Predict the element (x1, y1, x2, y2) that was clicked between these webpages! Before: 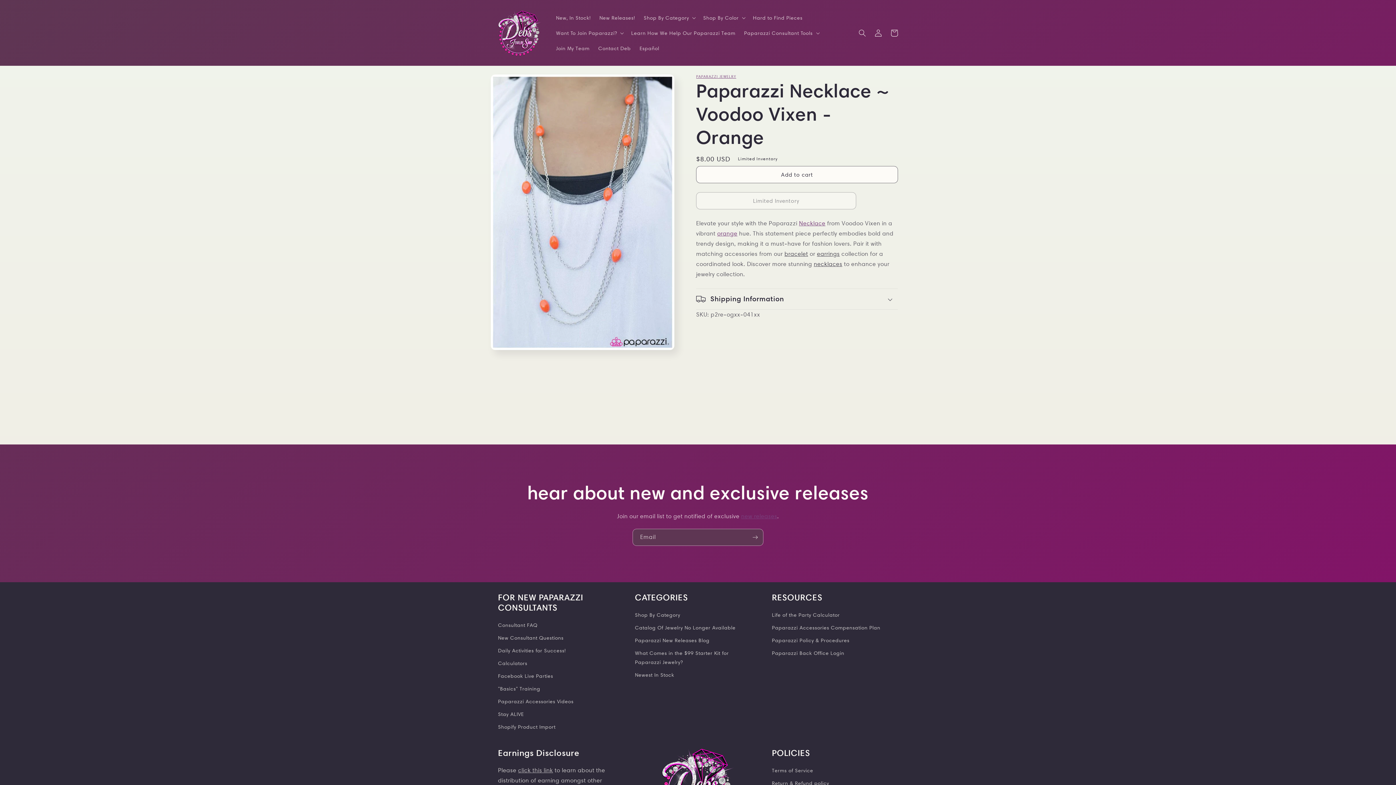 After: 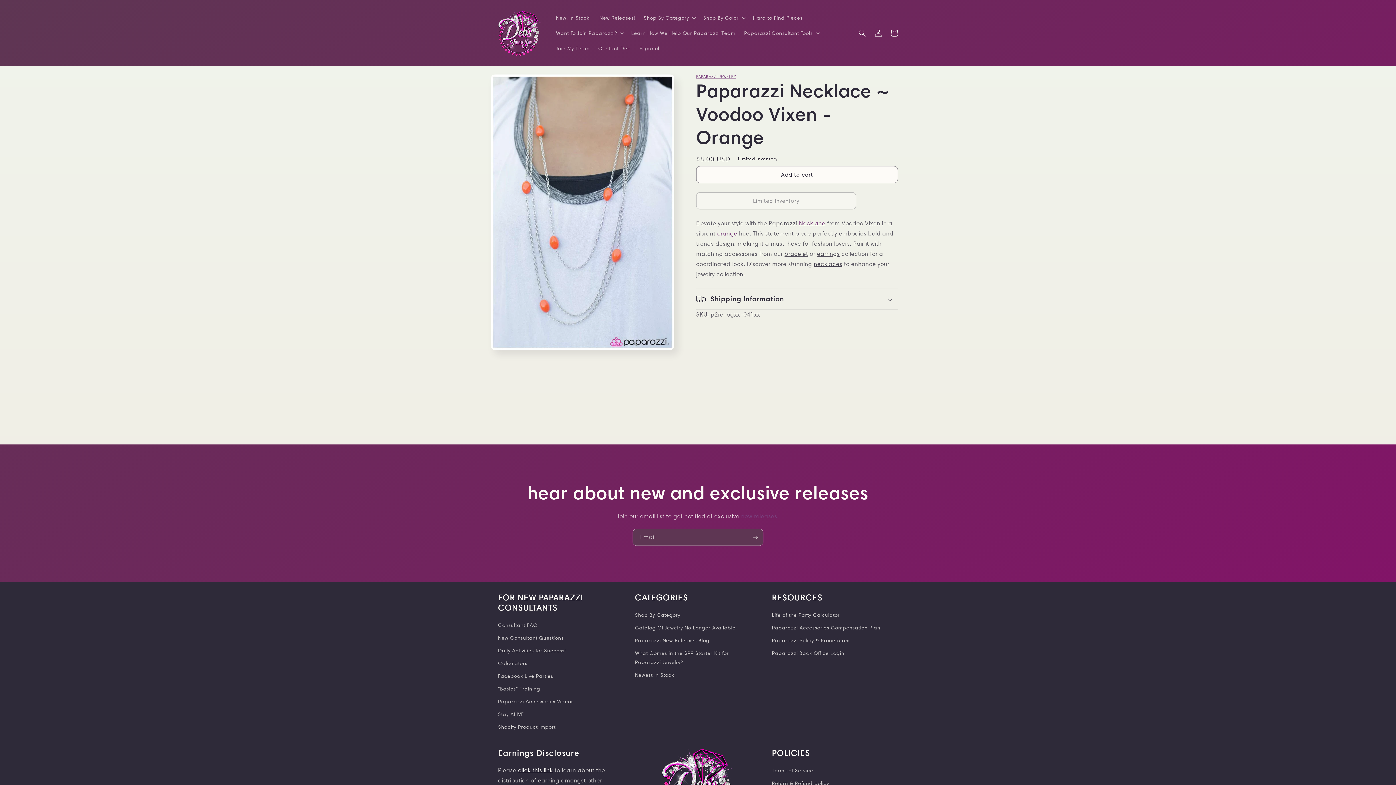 Action: bbox: (518, 767, 553, 774) label: click this link